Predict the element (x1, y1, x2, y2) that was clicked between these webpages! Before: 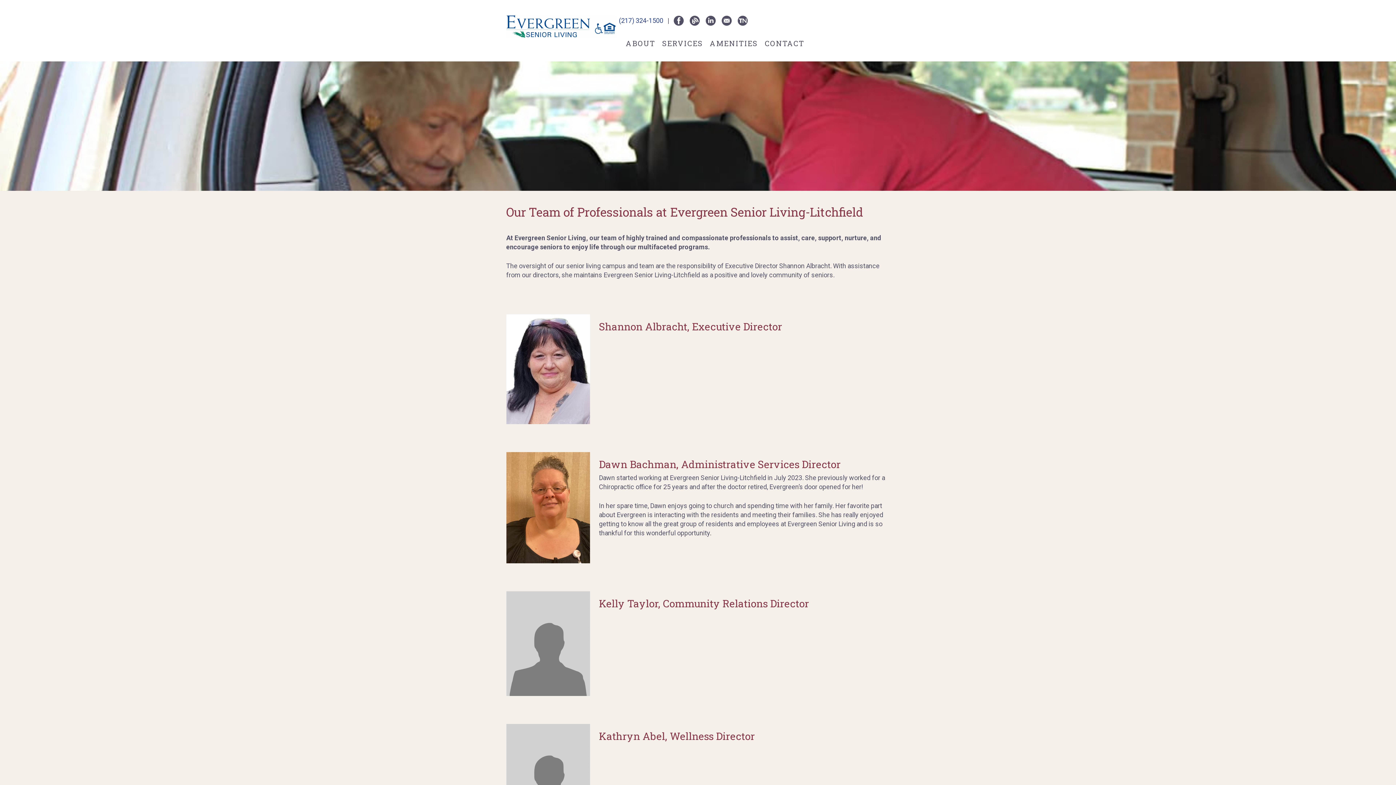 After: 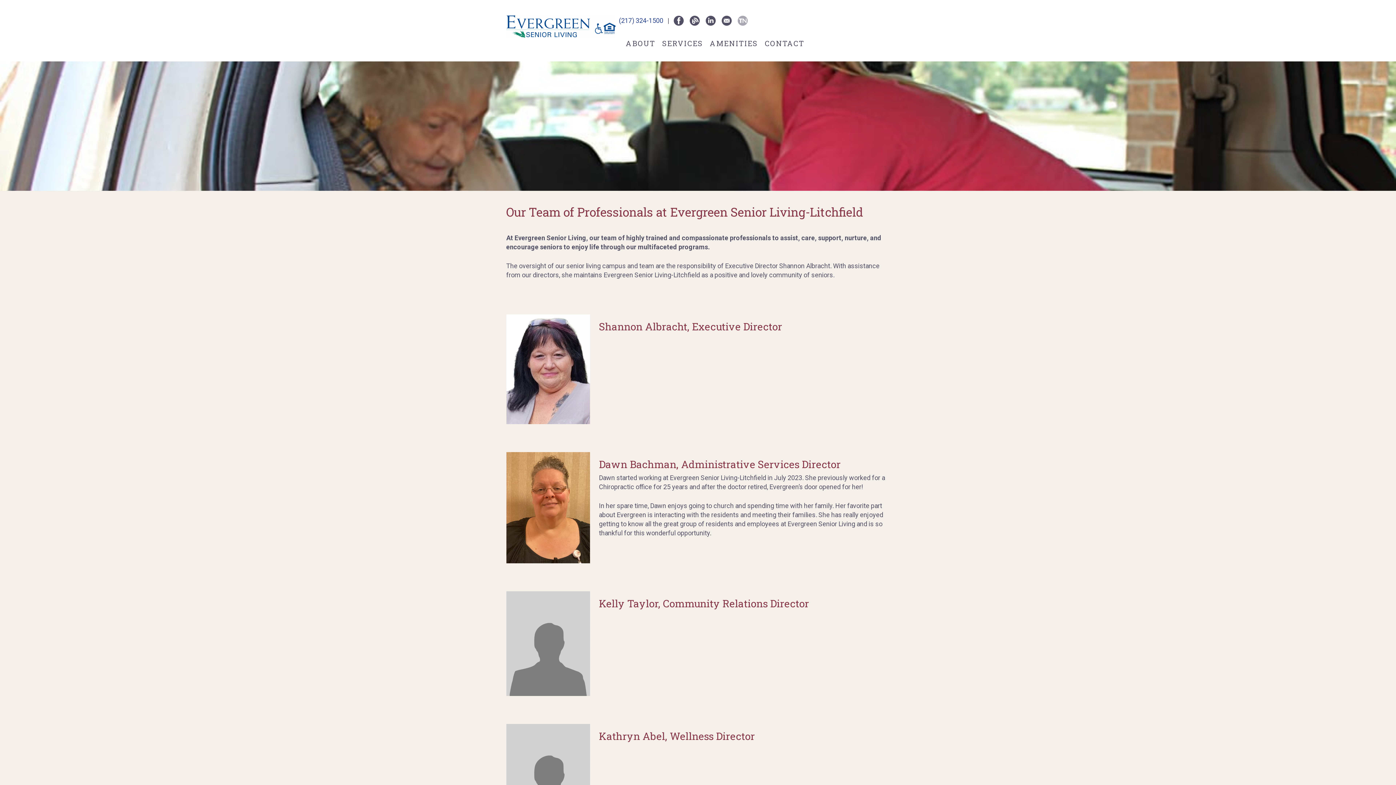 Action: bbox: (733, 20, 748, 27)